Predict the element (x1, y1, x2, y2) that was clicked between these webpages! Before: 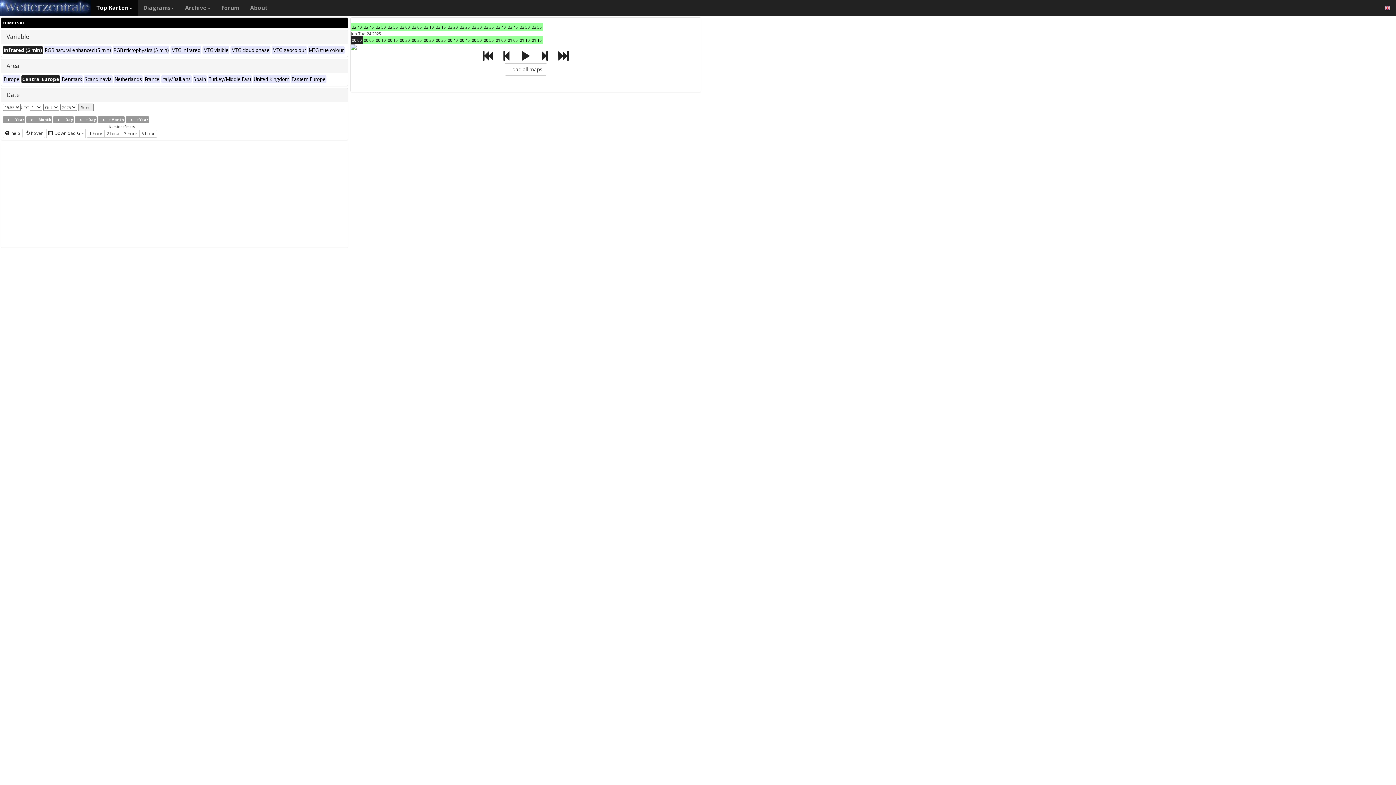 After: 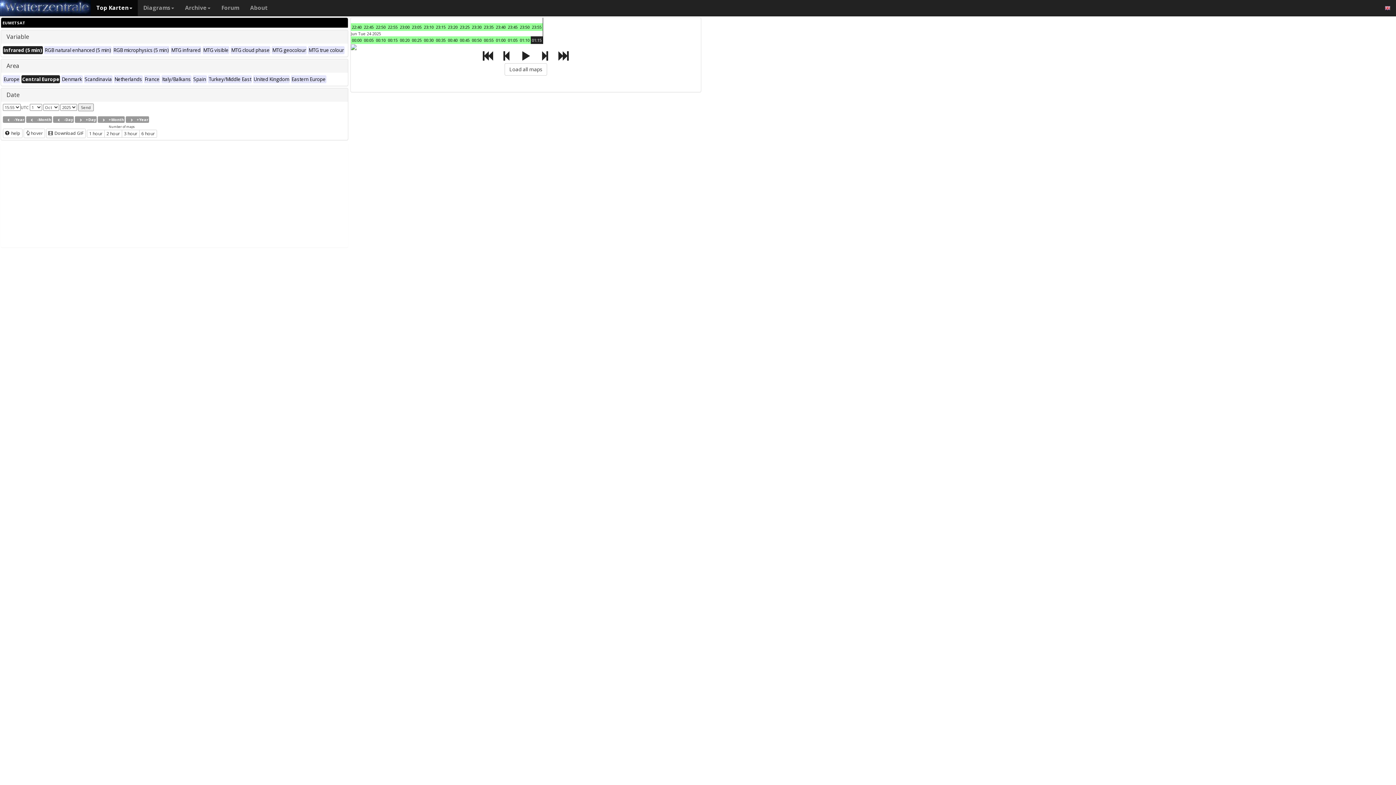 Action: bbox: (554, 56, 572, 61)